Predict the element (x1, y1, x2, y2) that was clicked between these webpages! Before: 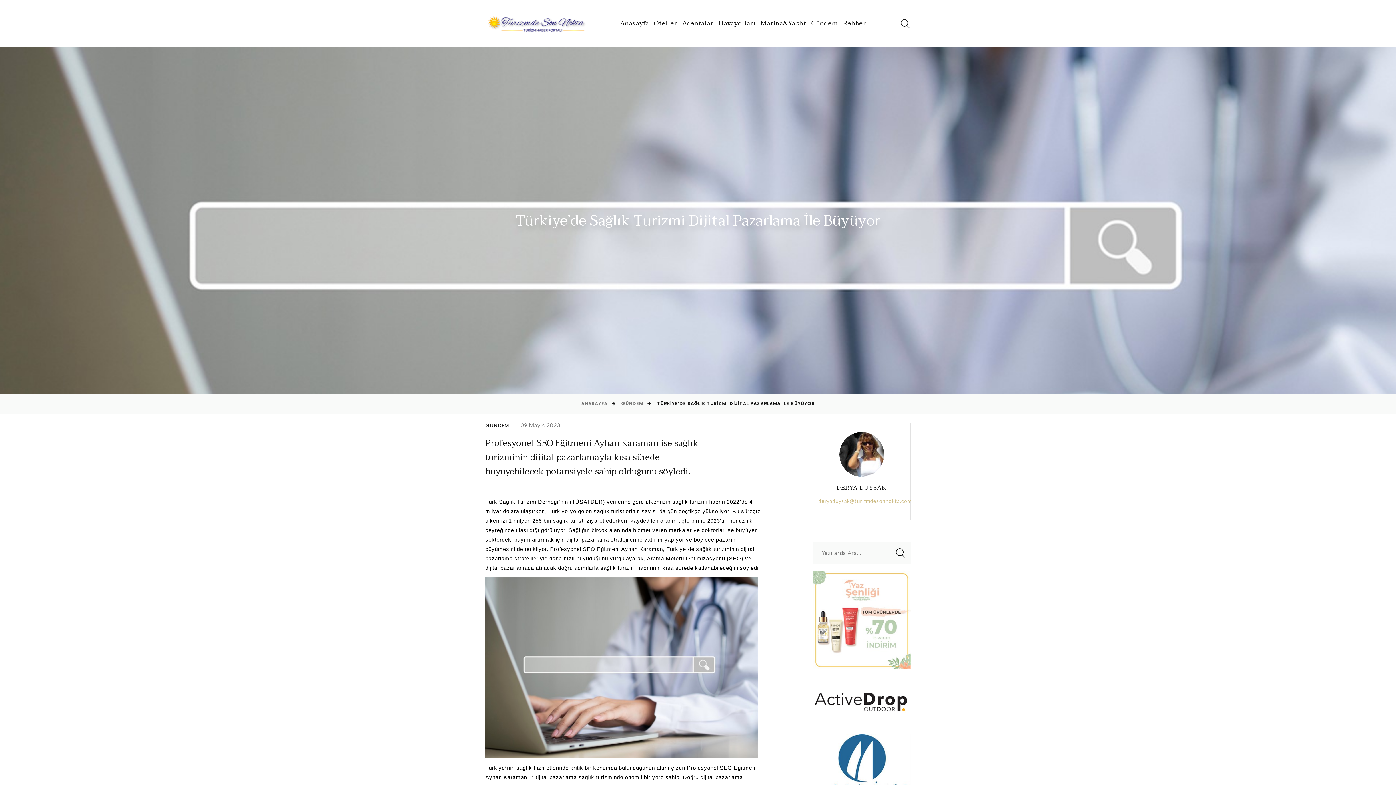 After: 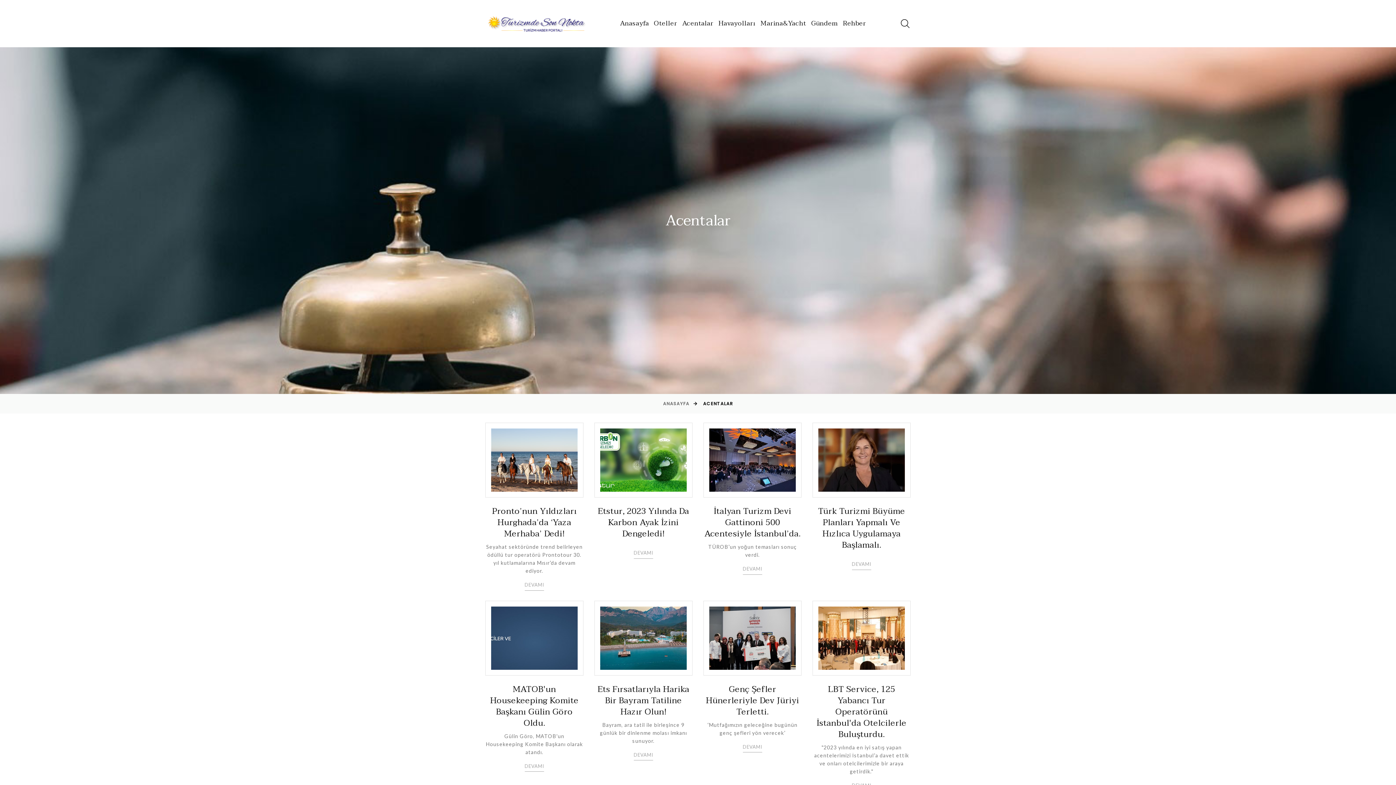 Action: bbox: (682, 19, 713, 27) label: Acentalar